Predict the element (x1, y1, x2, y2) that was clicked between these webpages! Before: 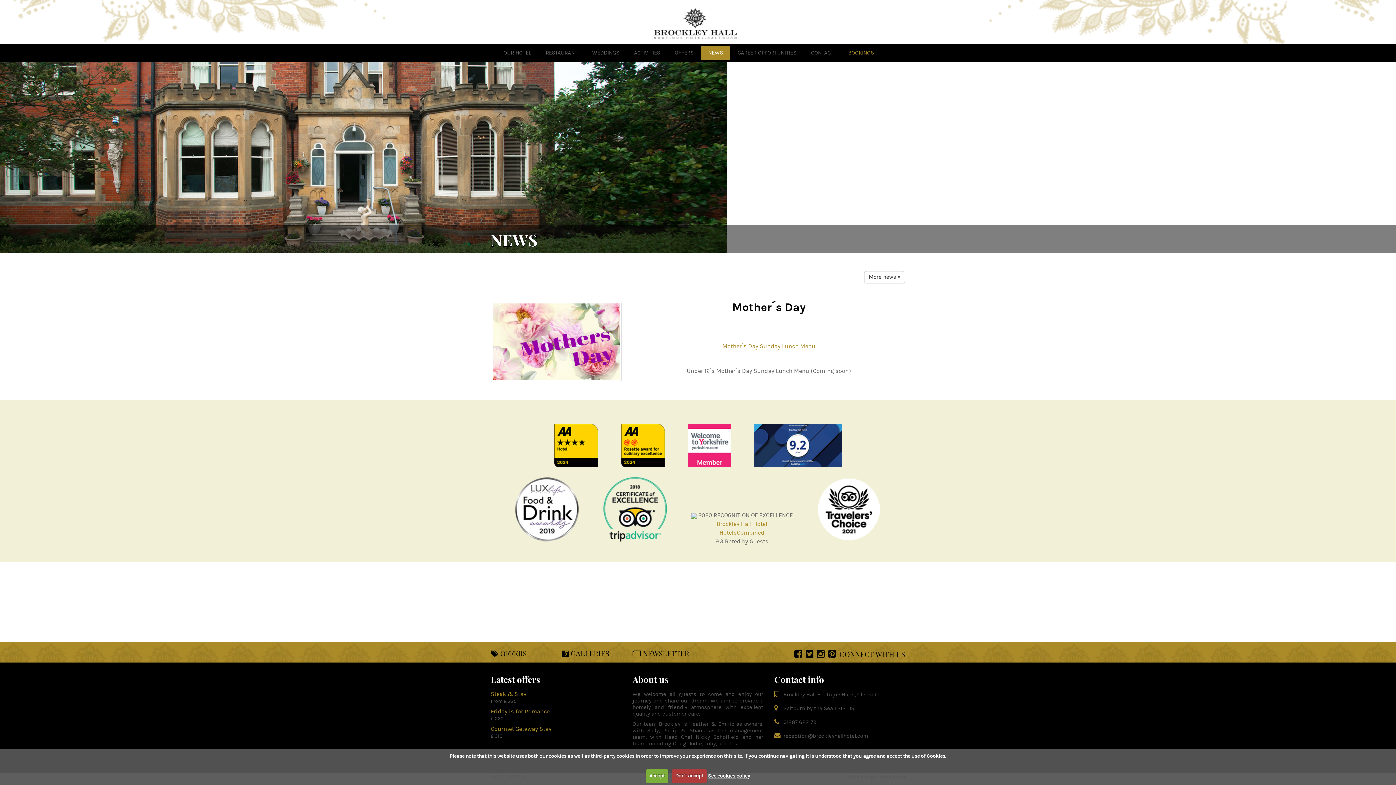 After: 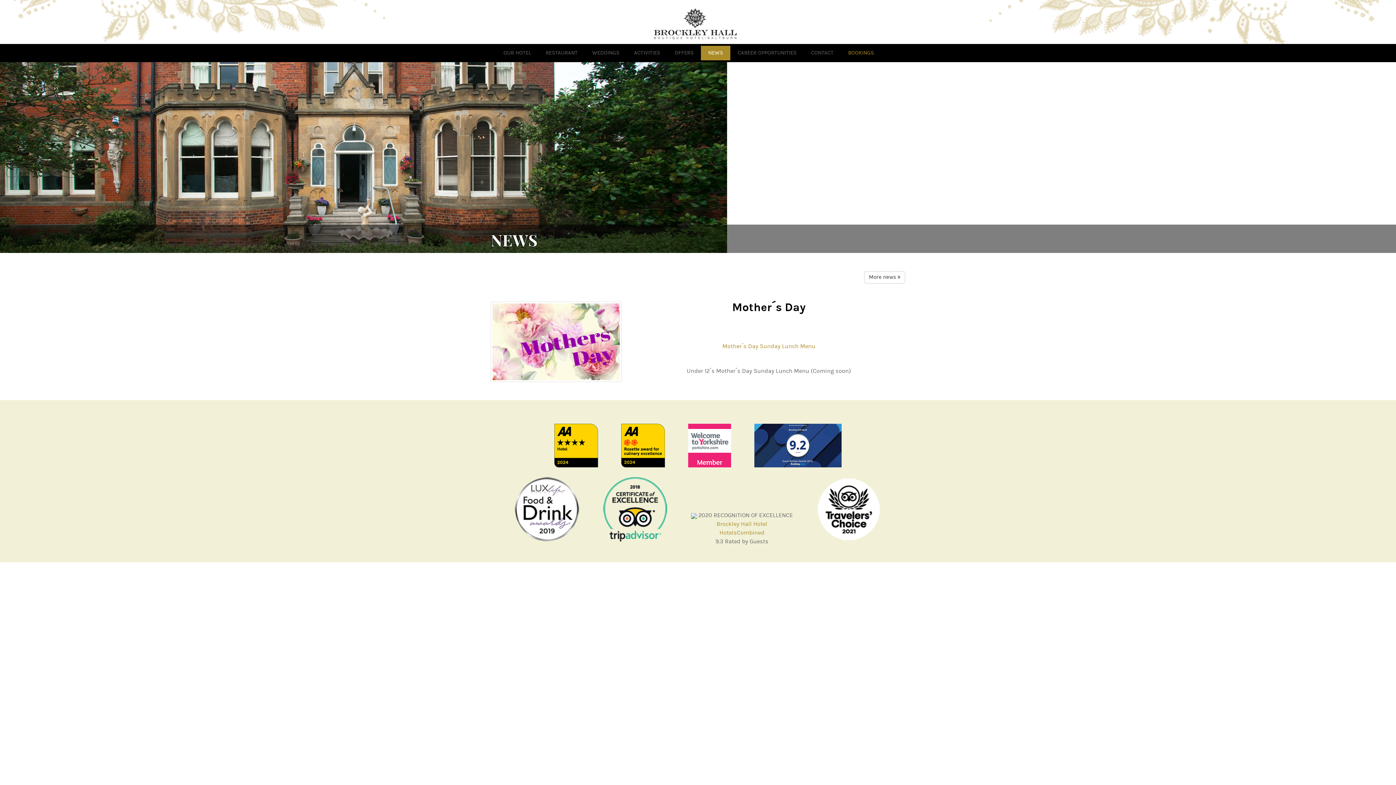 Action: label: Accept bbox: (646, 769, 668, 783)